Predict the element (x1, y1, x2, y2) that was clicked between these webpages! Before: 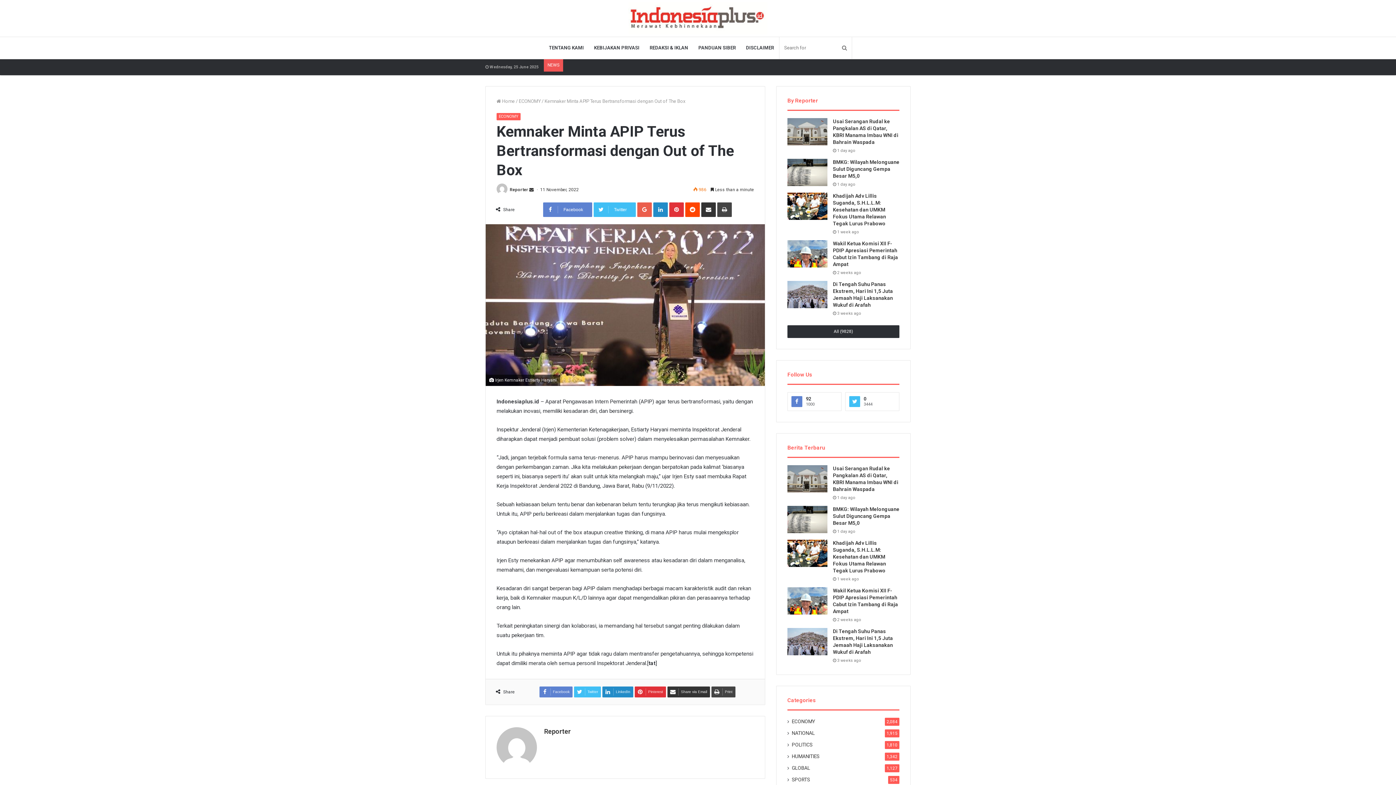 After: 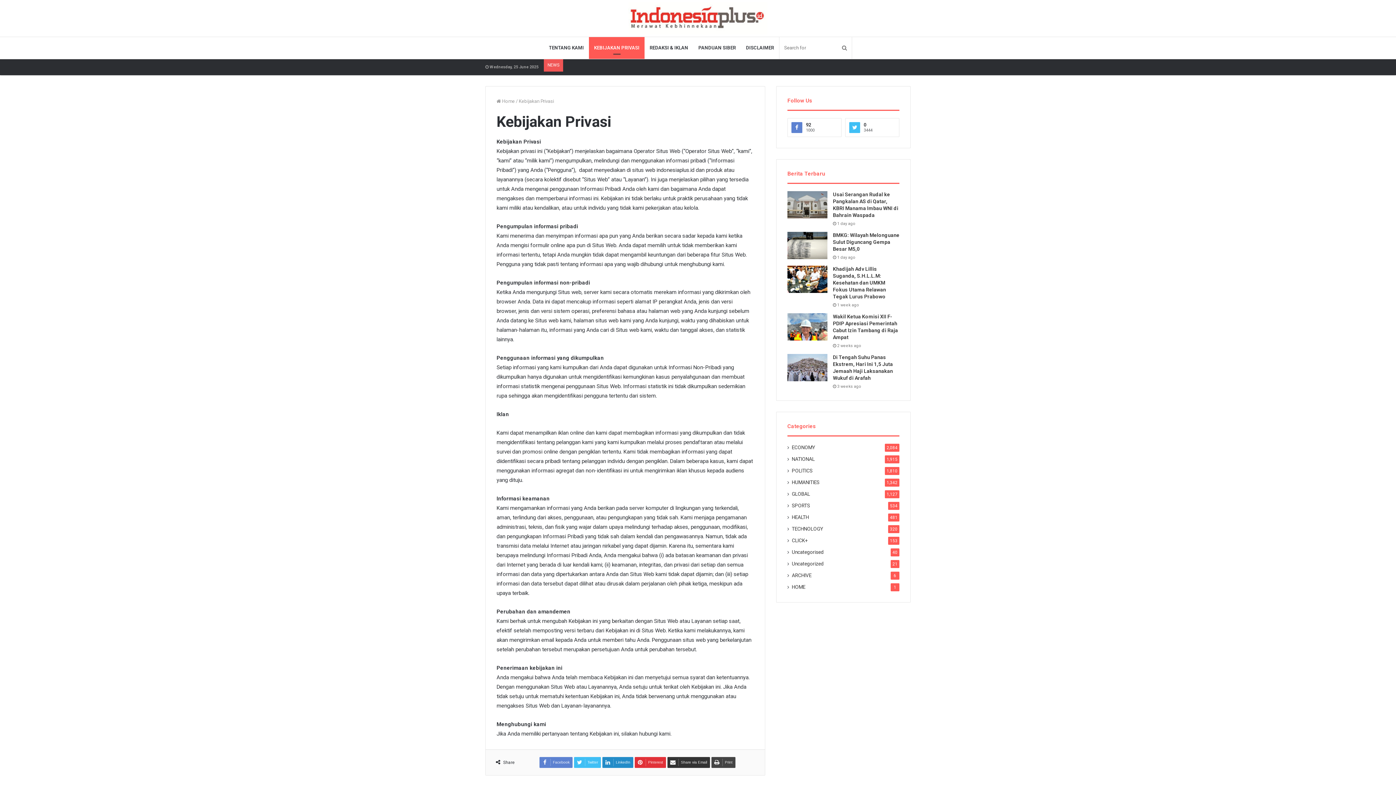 Action: label: KEBIJAKAN PRIVASI bbox: (589, 37, 644, 58)